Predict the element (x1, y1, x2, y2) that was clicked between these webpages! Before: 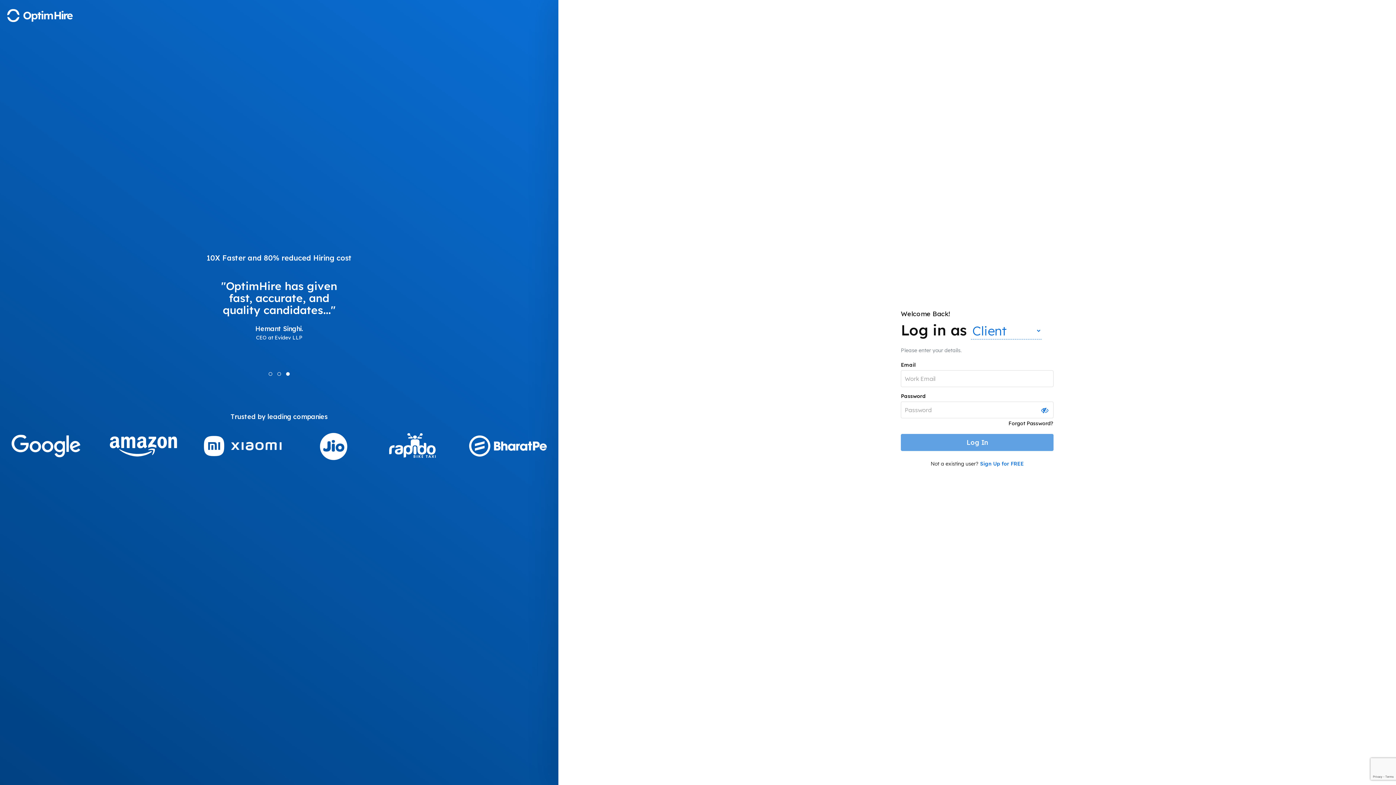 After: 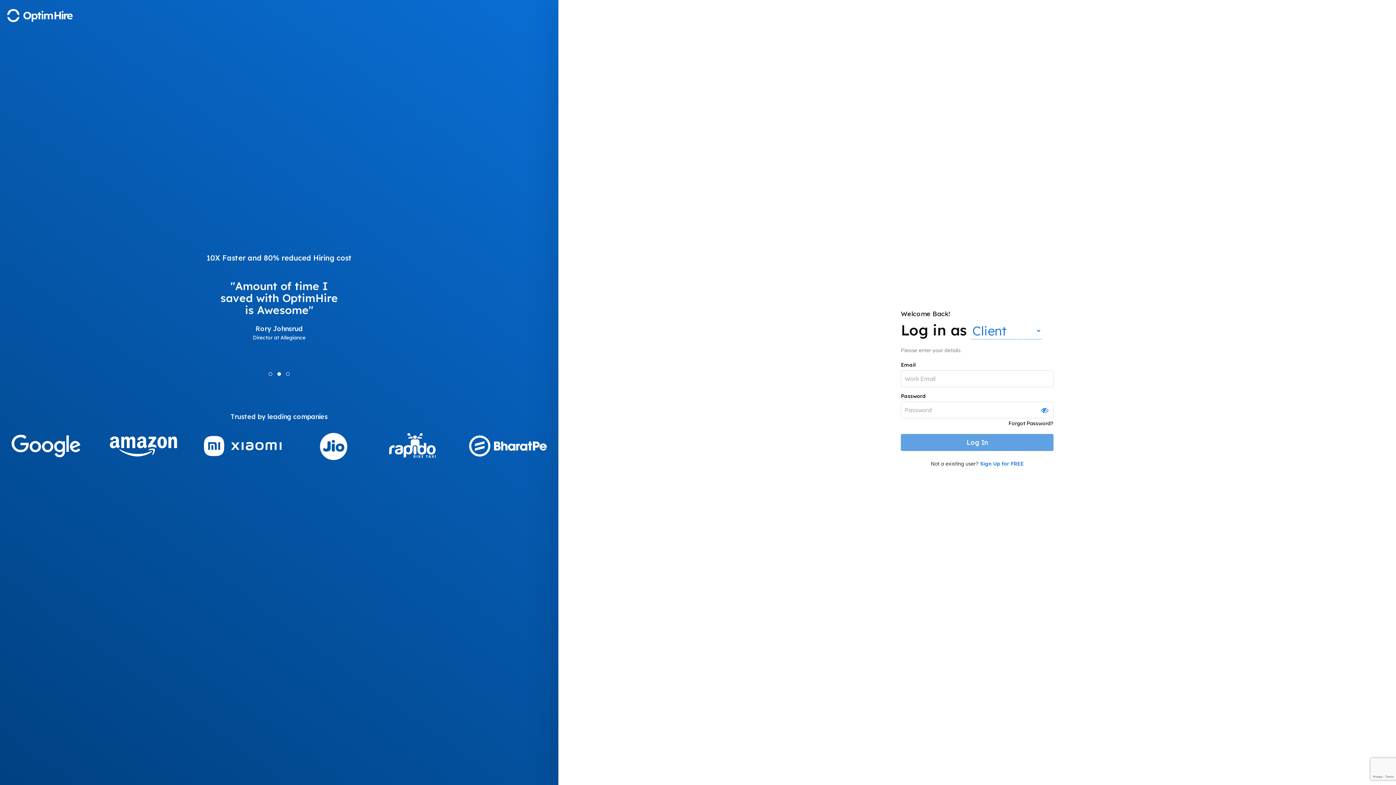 Action: bbox: (274, 370, 283, 377)